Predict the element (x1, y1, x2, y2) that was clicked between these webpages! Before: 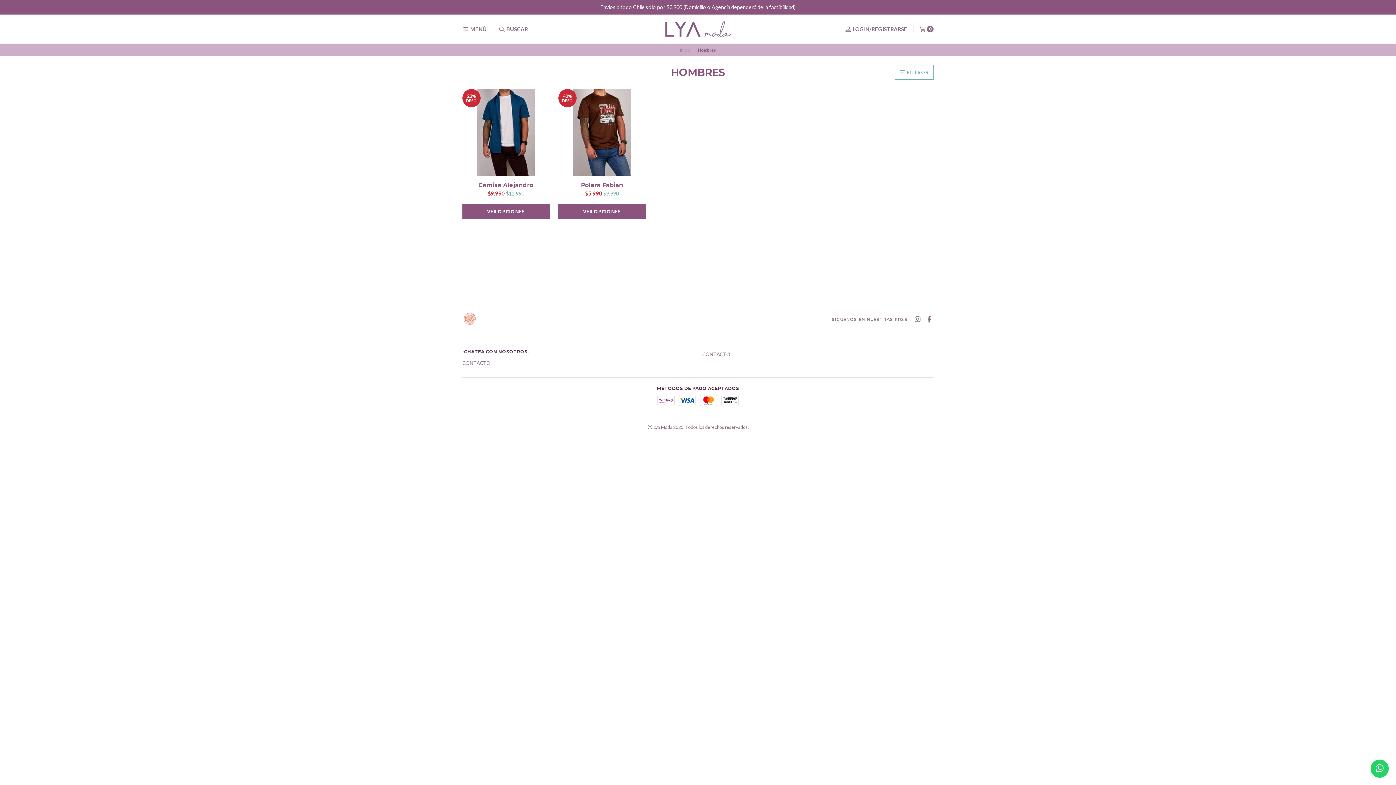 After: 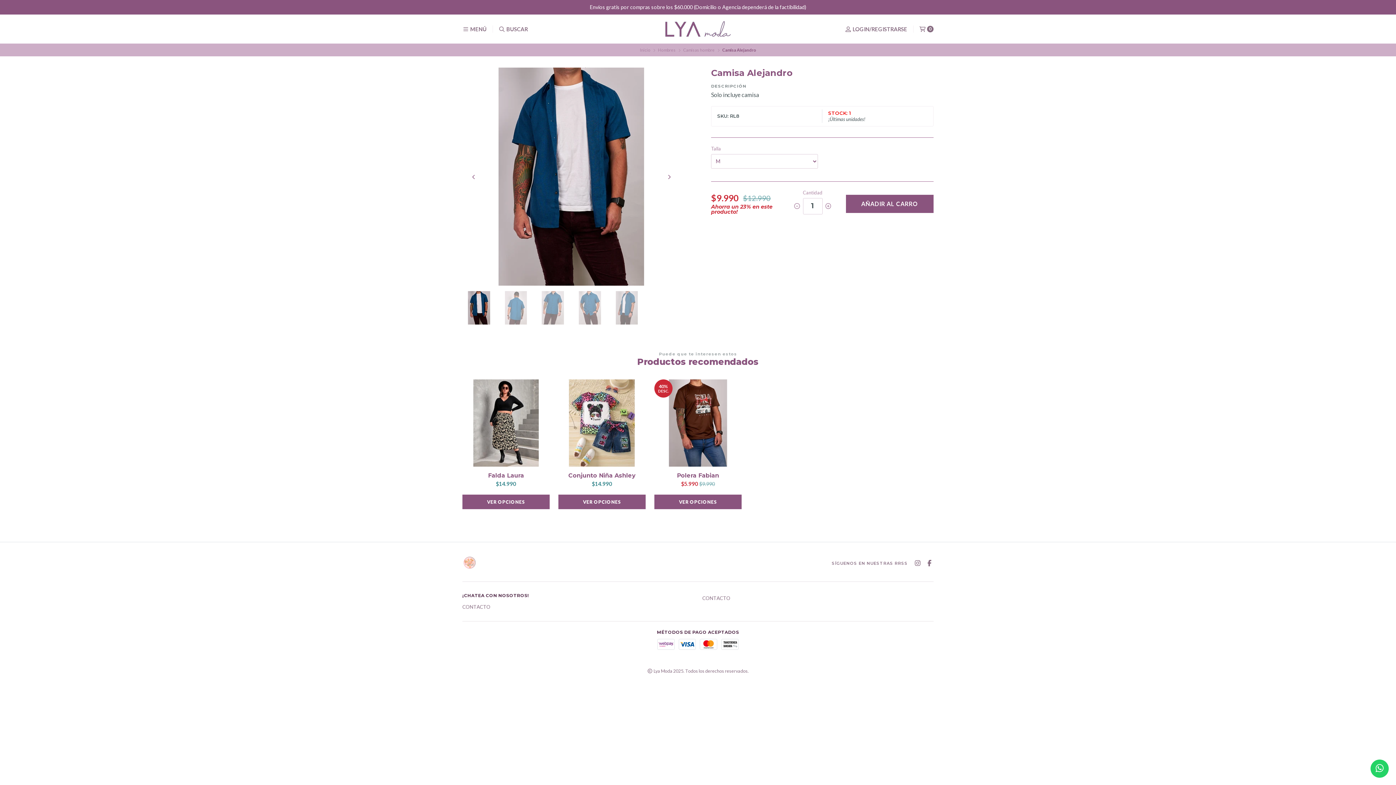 Action: label: 23%
DESC. bbox: (462, 89, 549, 176)